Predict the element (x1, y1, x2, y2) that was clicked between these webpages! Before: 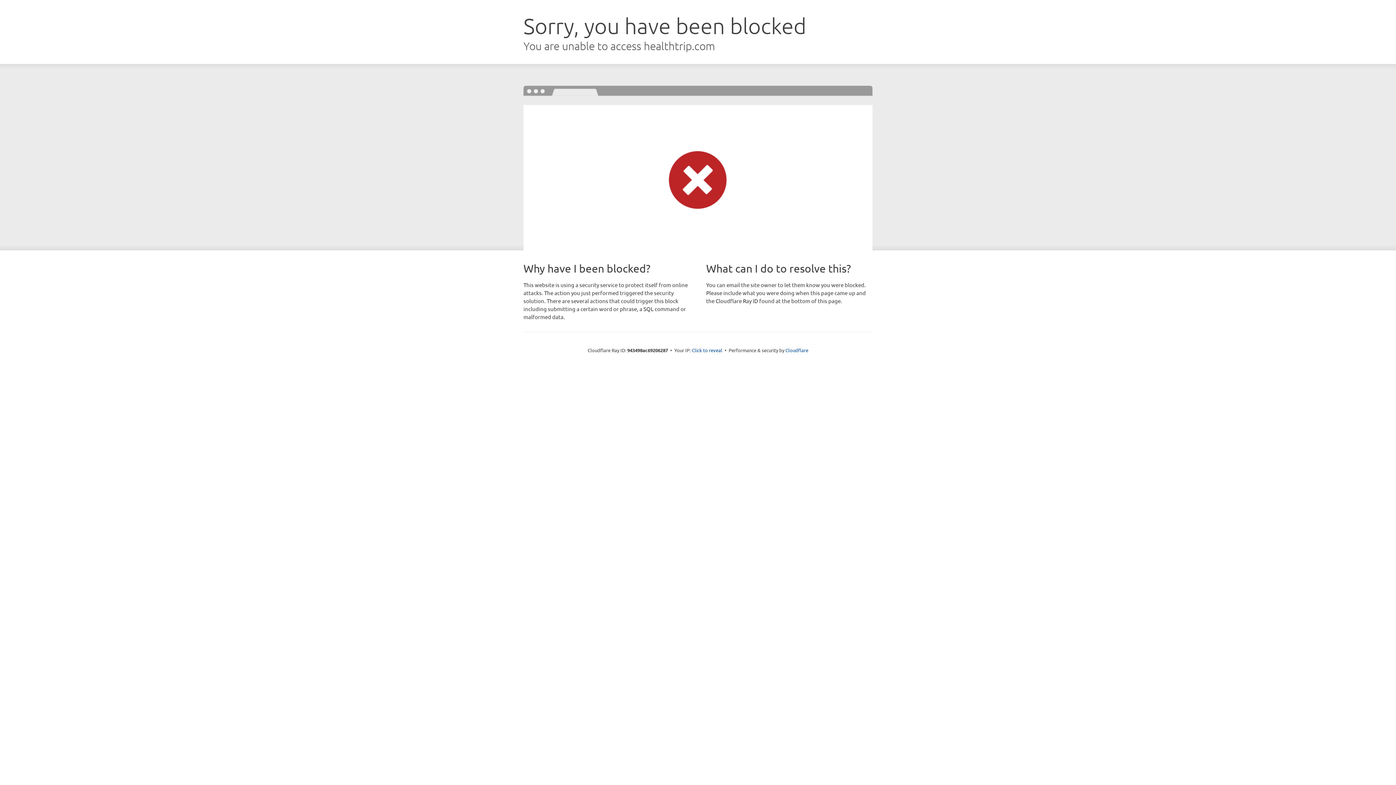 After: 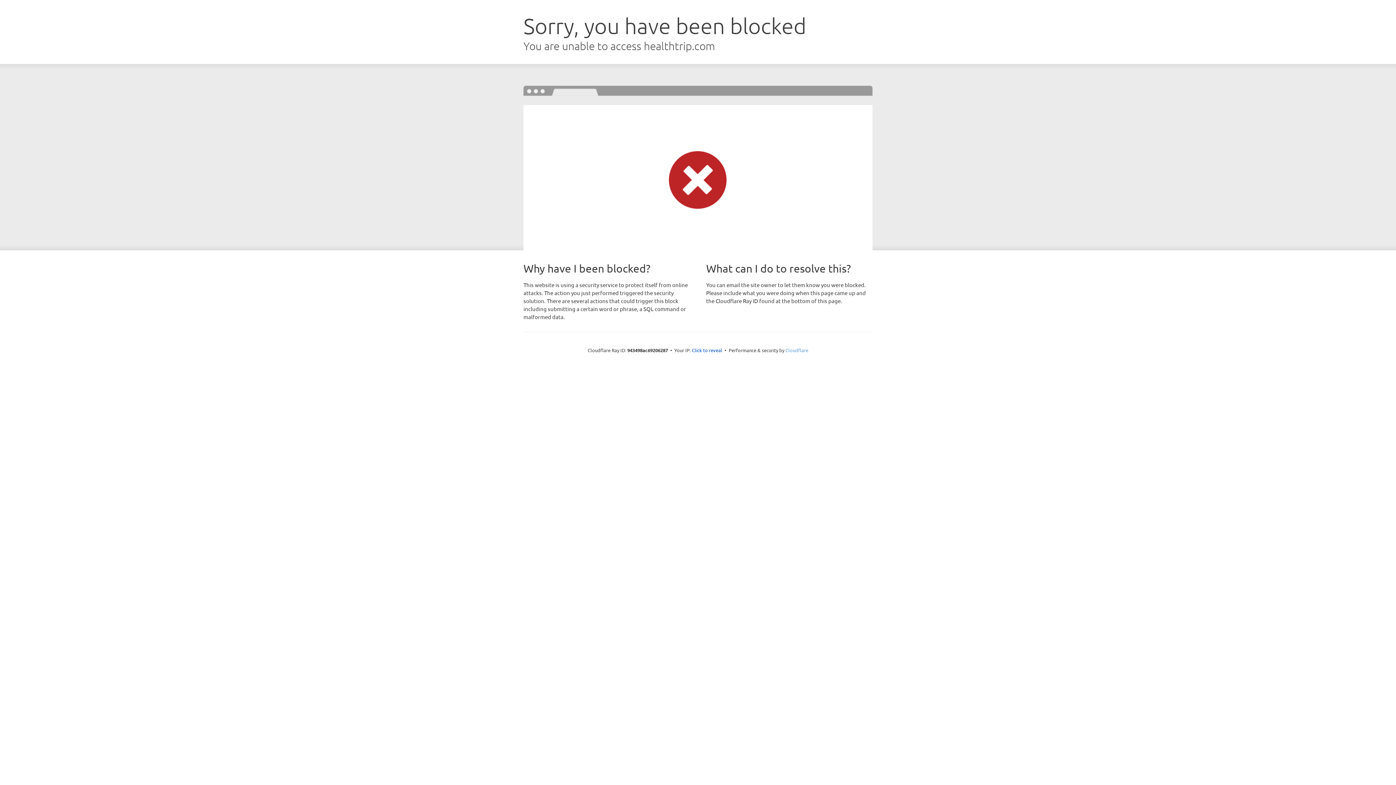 Action: bbox: (785, 347, 808, 353) label: Cloudflare